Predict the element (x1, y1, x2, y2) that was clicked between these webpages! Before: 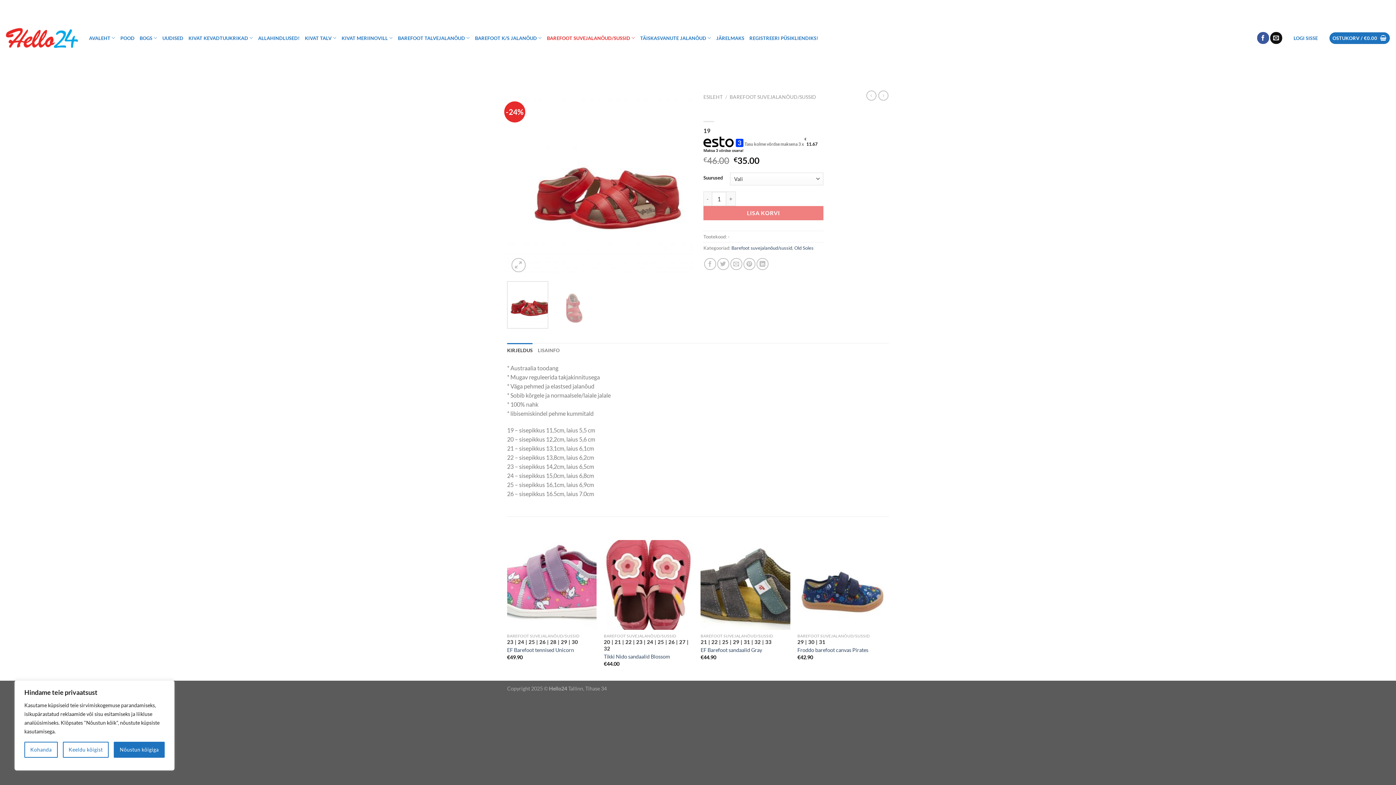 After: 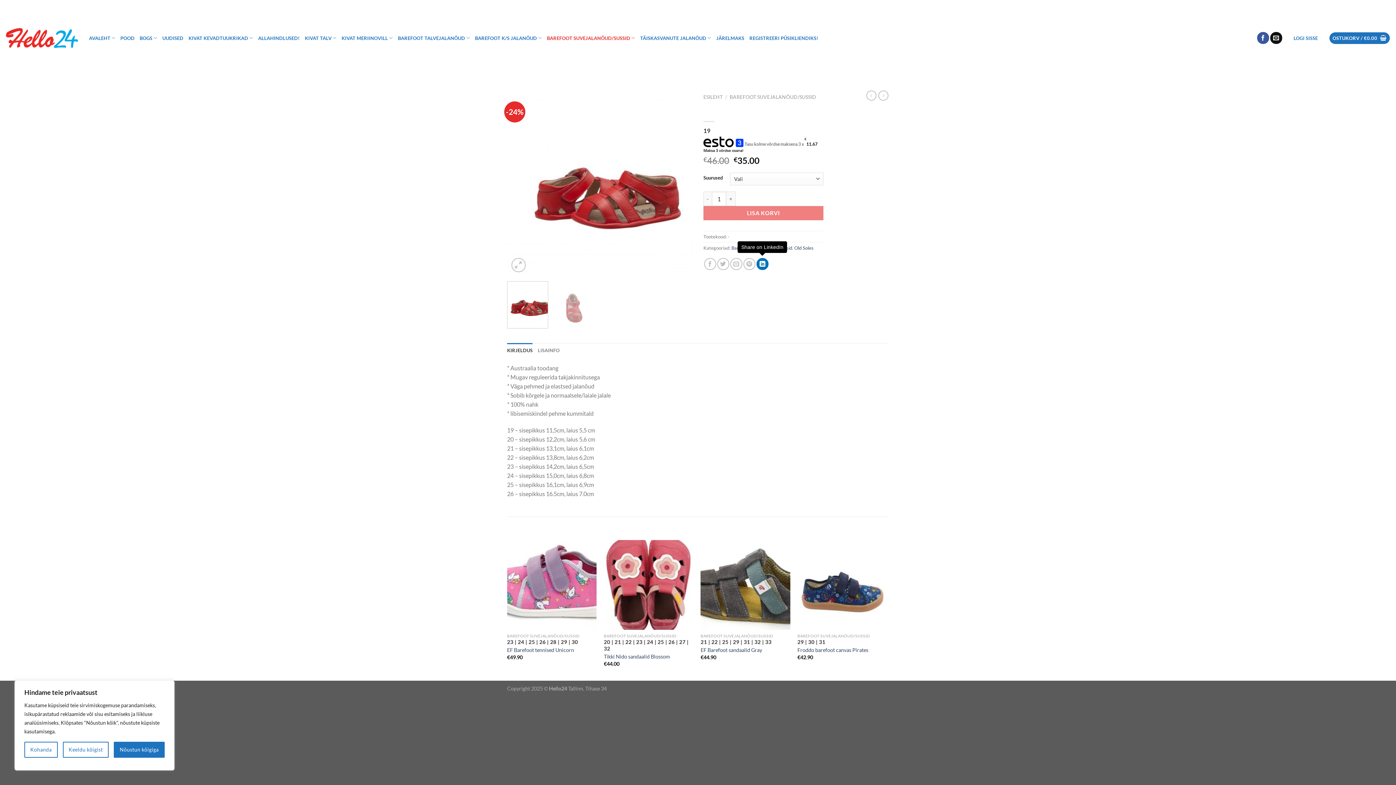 Action: bbox: (756, 258, 768, 270) label: Share on LinkedIn